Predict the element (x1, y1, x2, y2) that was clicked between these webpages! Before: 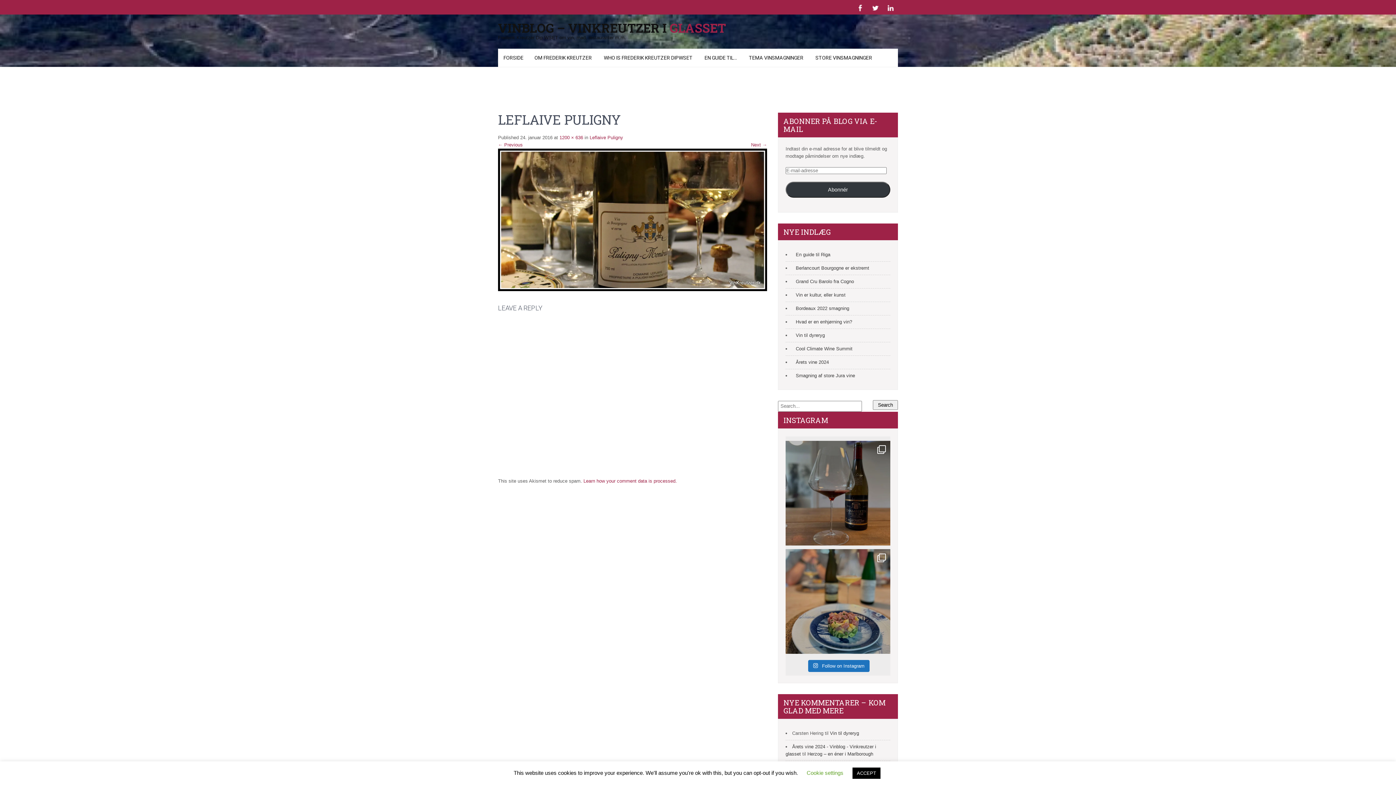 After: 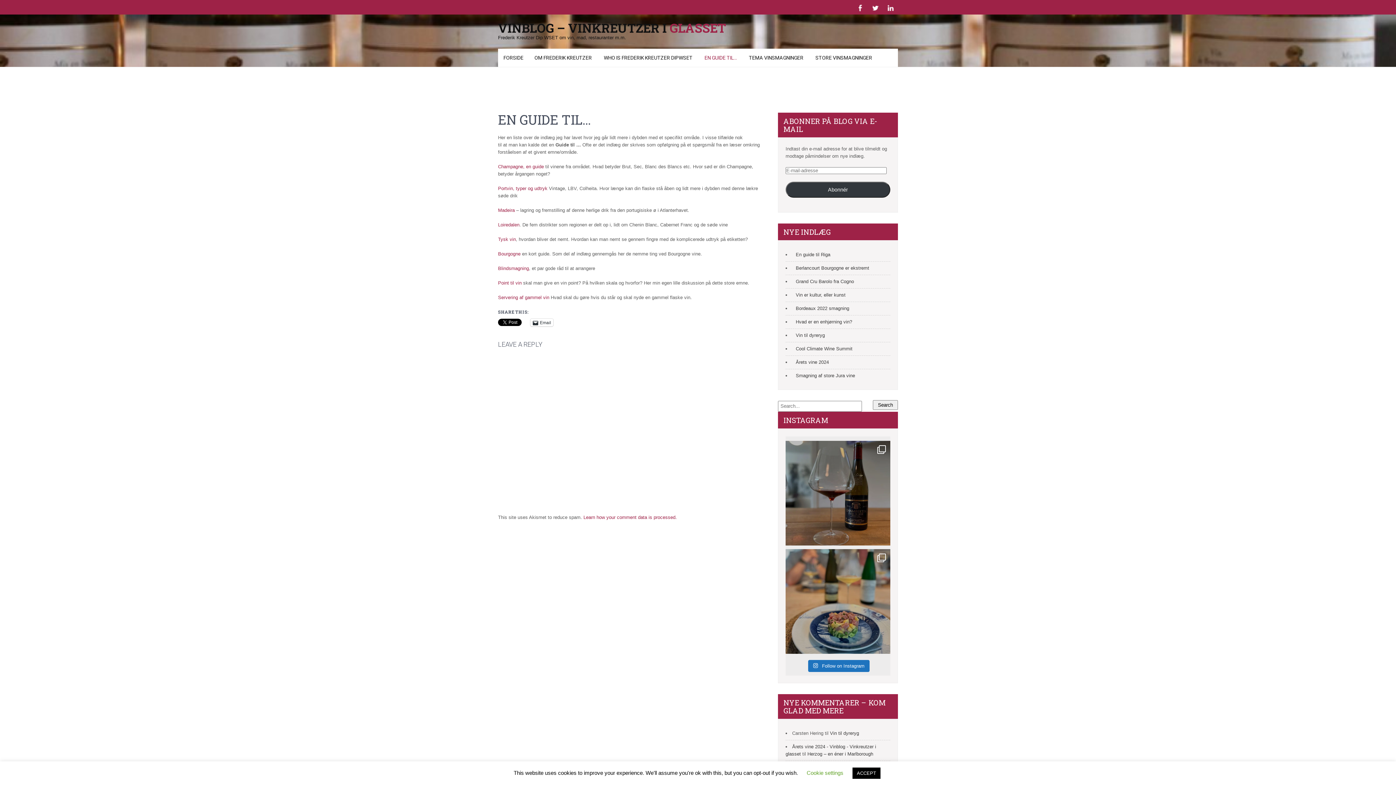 Action: bbox: (699, 48, 742, 66) label: EN GUIDE TIL…